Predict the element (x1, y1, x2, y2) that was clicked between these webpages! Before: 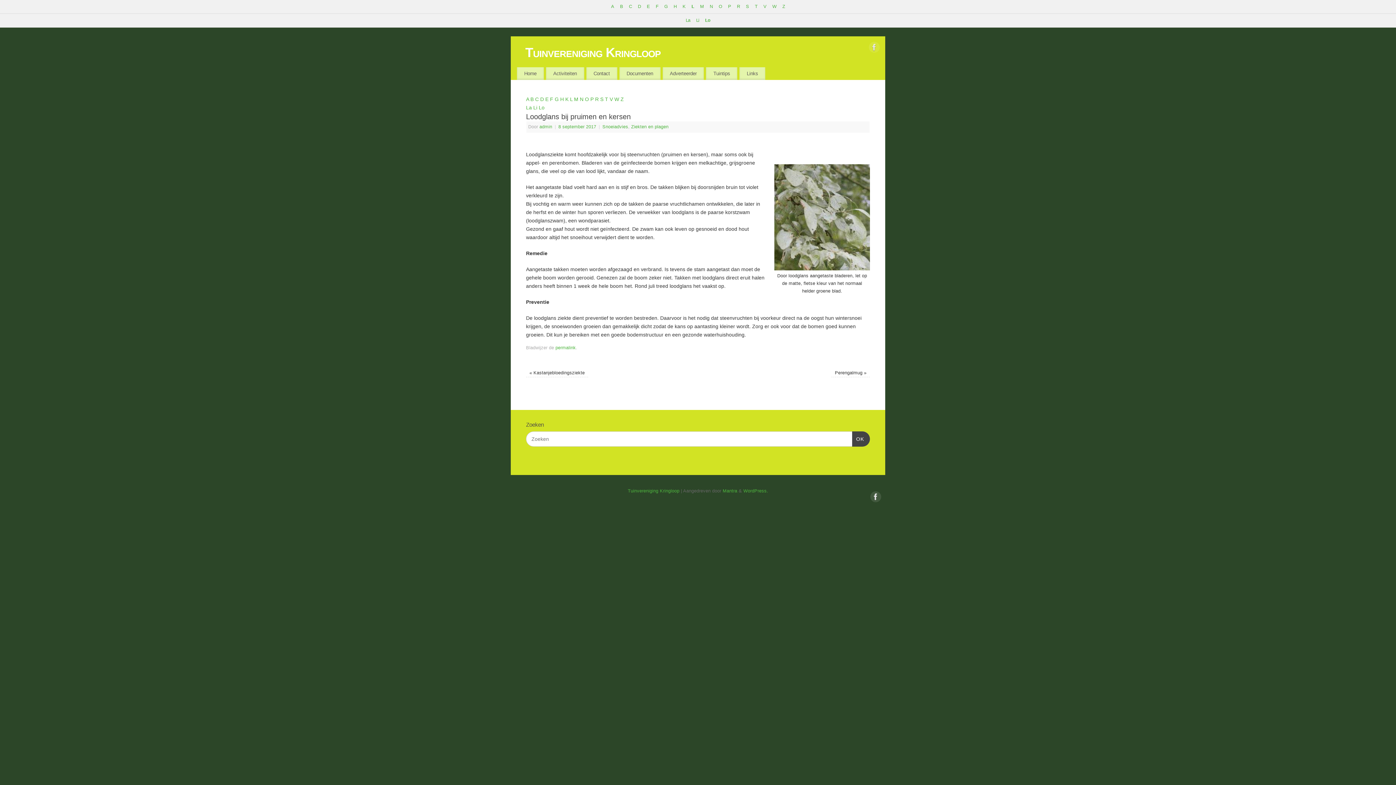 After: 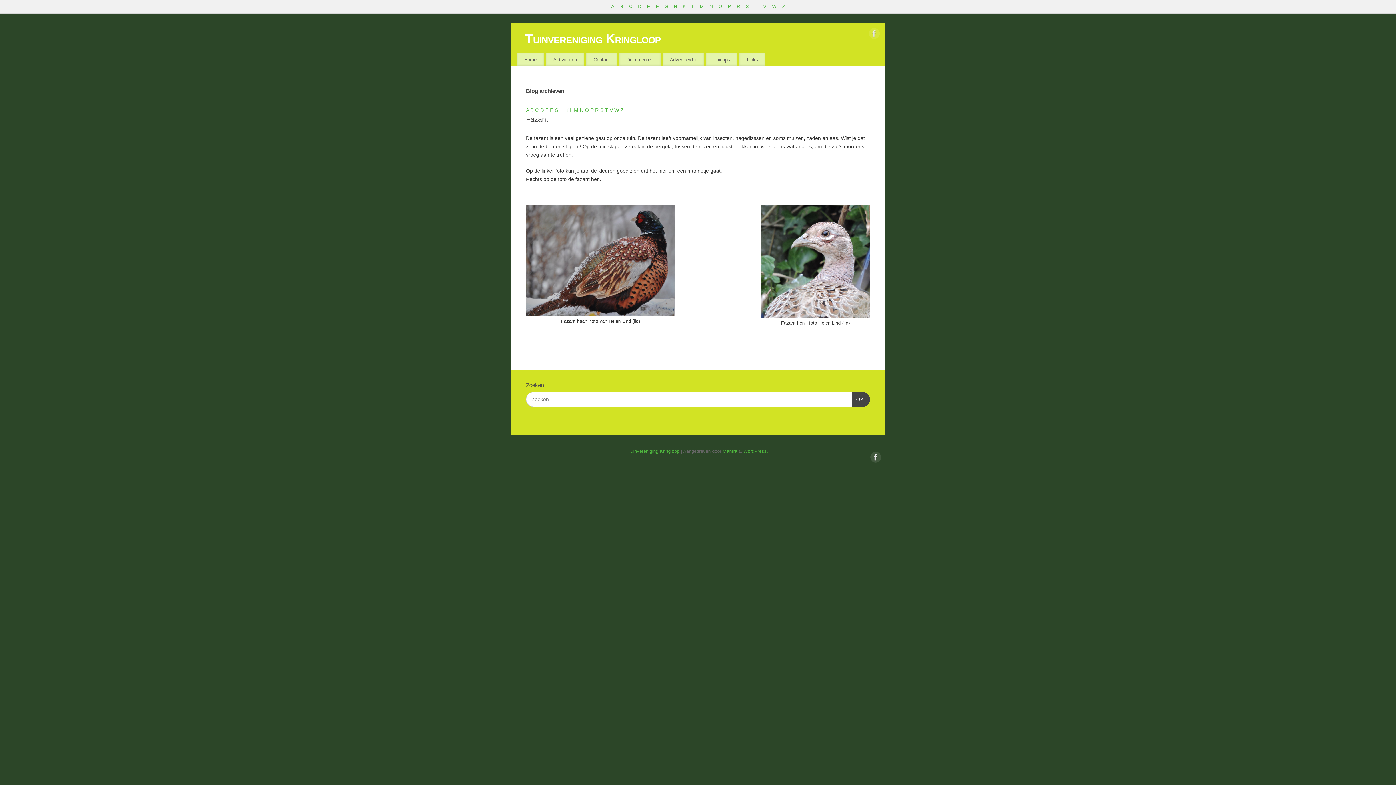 Action: label: F bbox: (550, 96, 553, 102)